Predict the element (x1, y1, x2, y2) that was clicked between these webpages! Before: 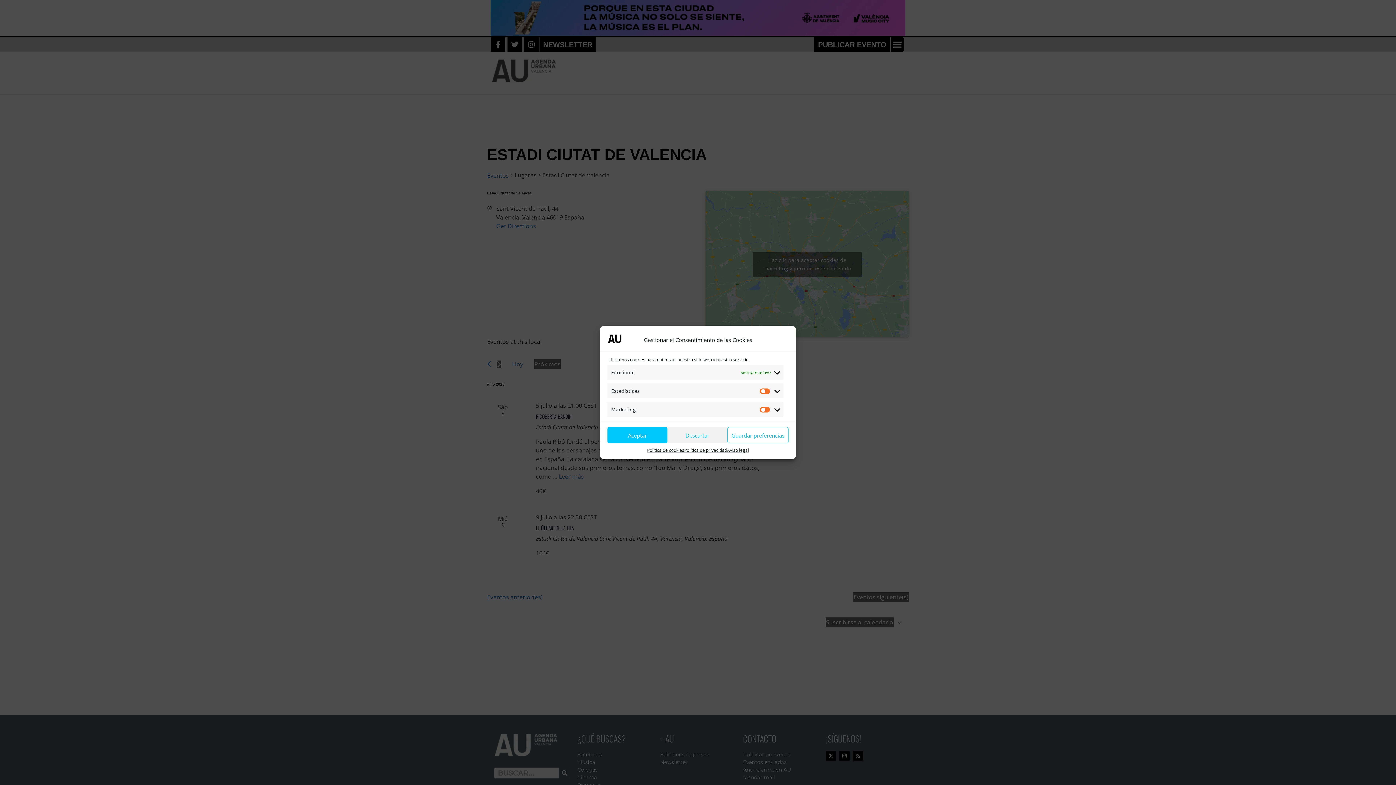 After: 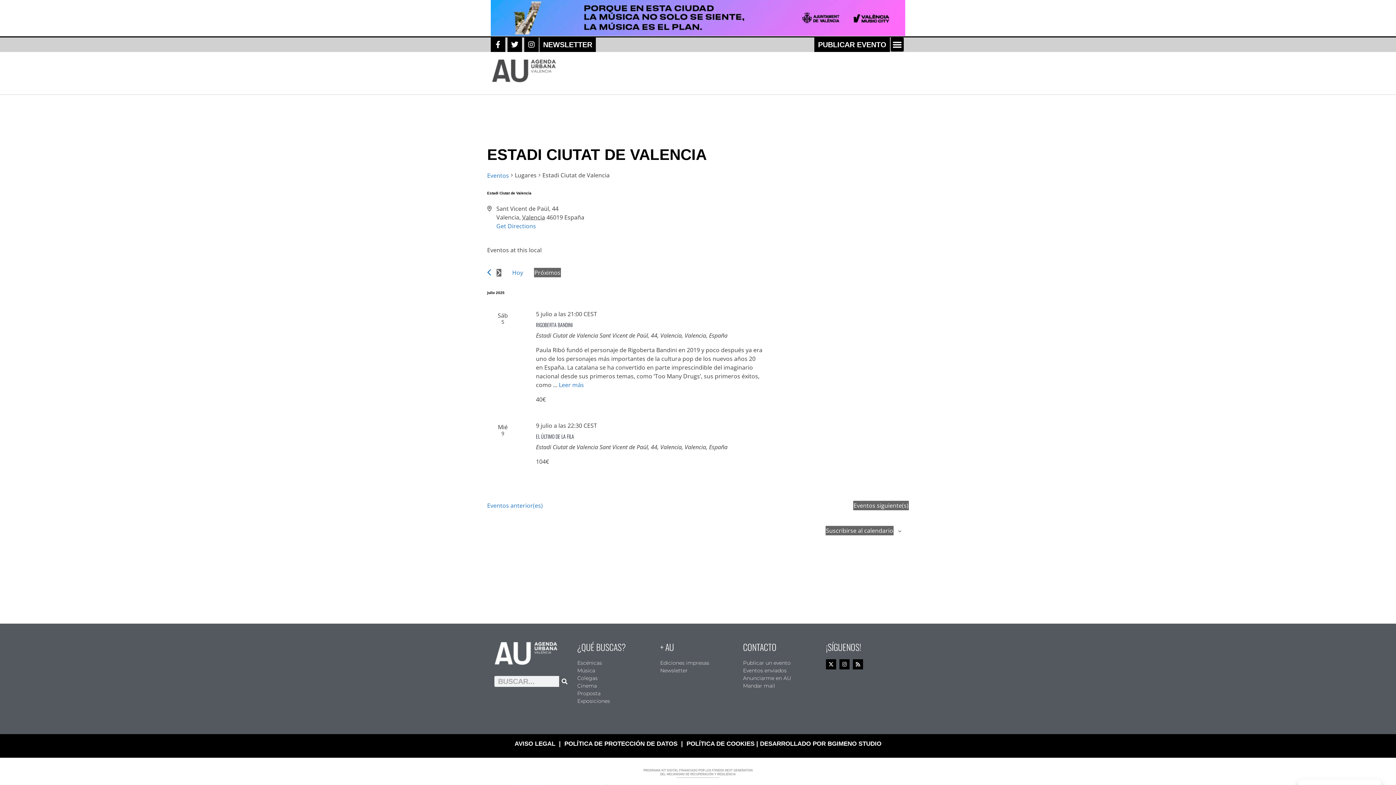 Action: label: Aceptar bbox: (607, 427, 667, 443)